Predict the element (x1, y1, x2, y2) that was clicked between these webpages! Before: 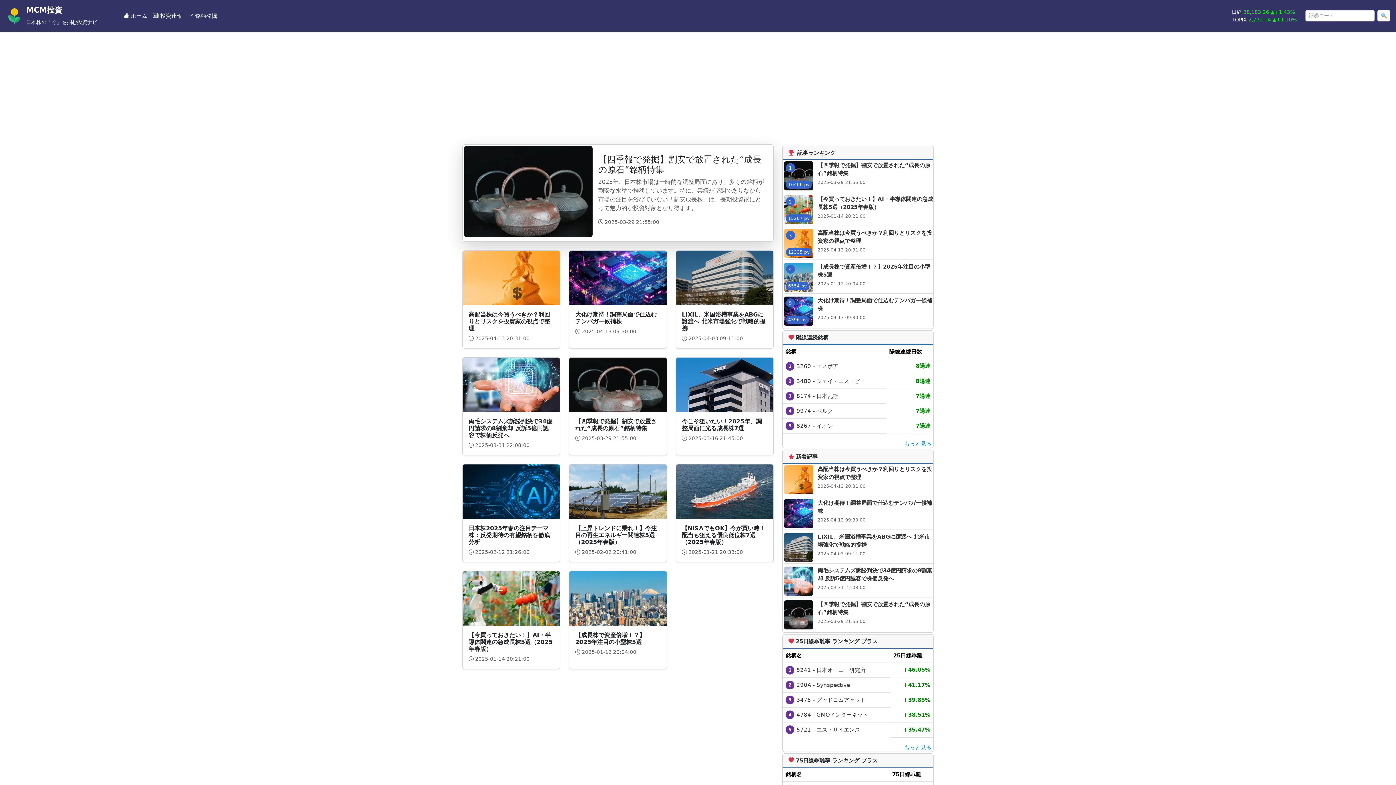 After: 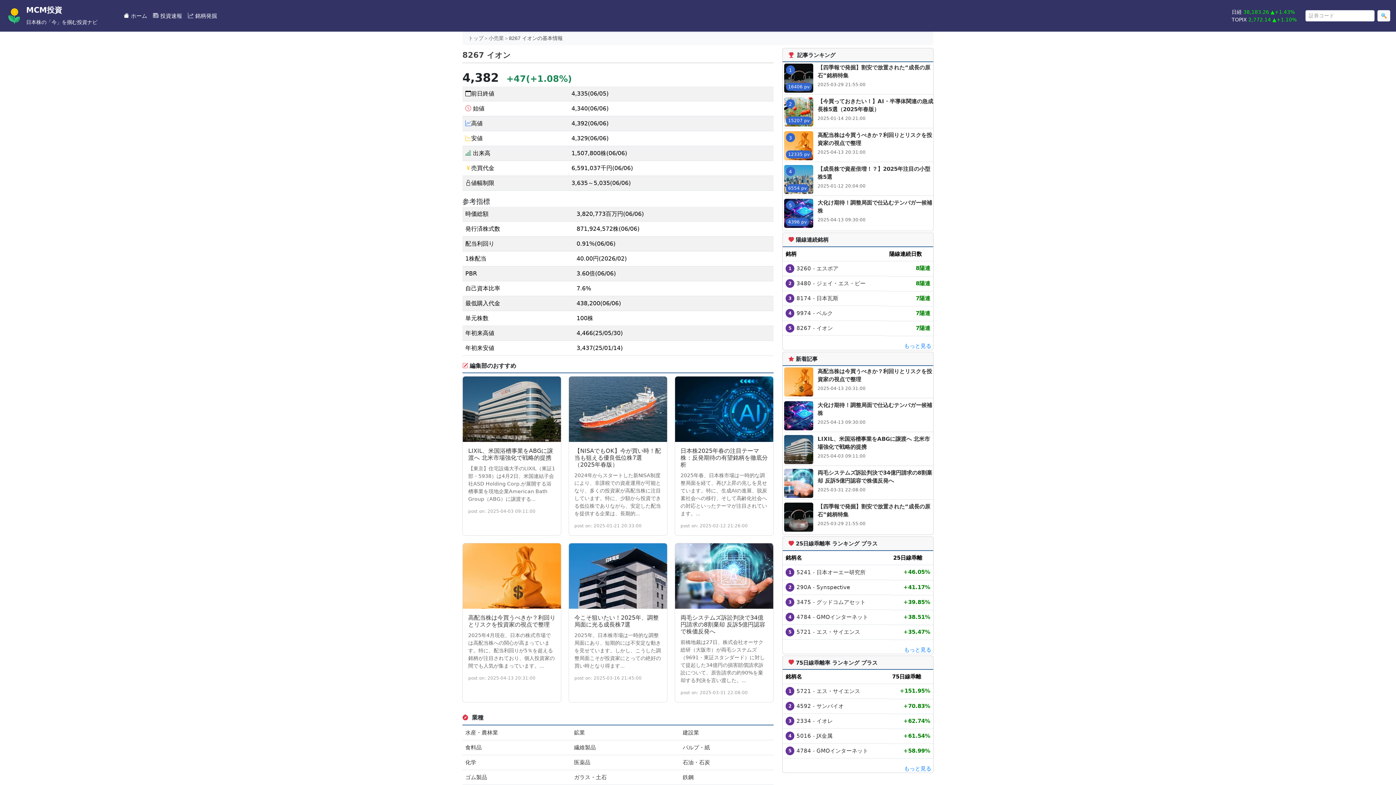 Action: label: 8267 - イオン bbox: (796, 422, 833, 430)